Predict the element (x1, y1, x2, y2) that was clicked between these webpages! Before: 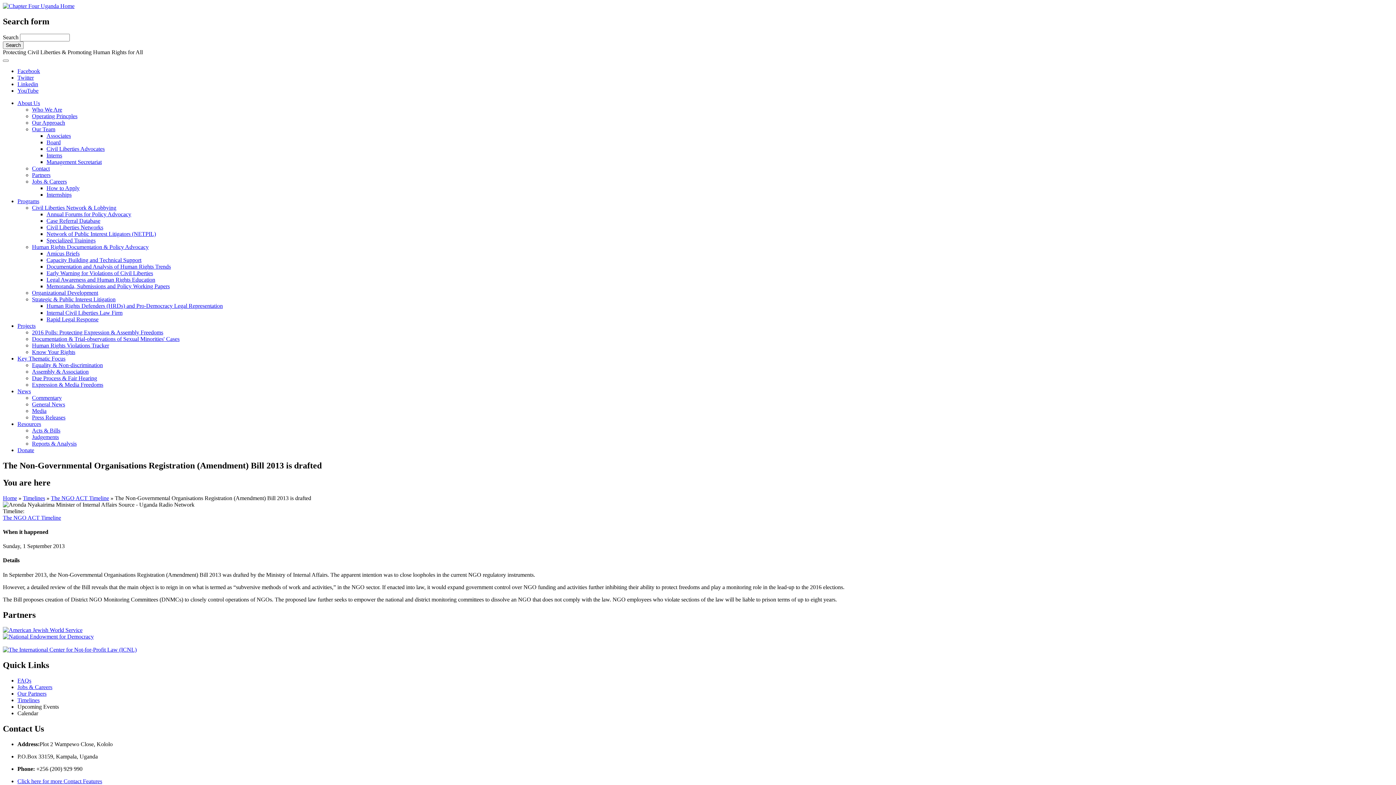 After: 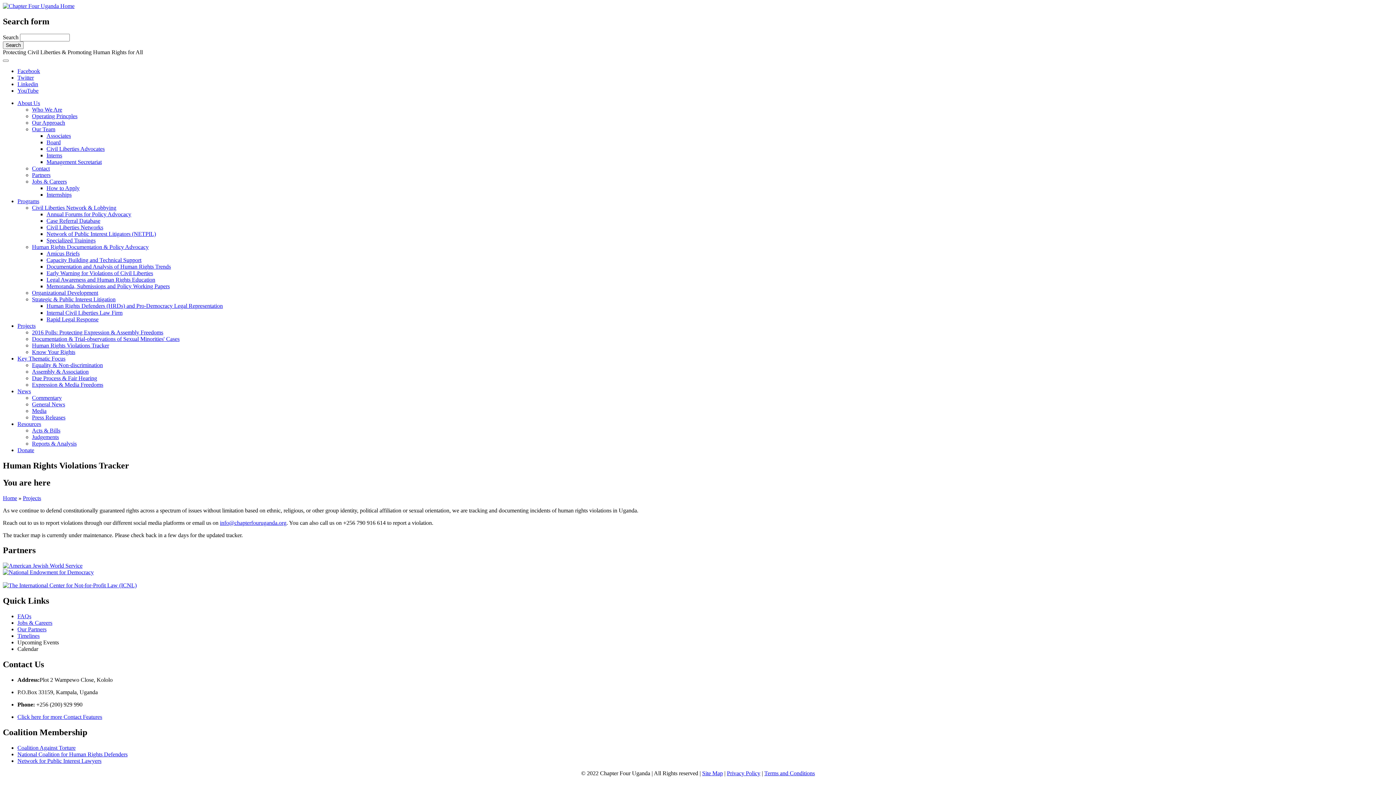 Action: label: Human Rights Violations Tracker bbox: (32, 342, 109, 348)